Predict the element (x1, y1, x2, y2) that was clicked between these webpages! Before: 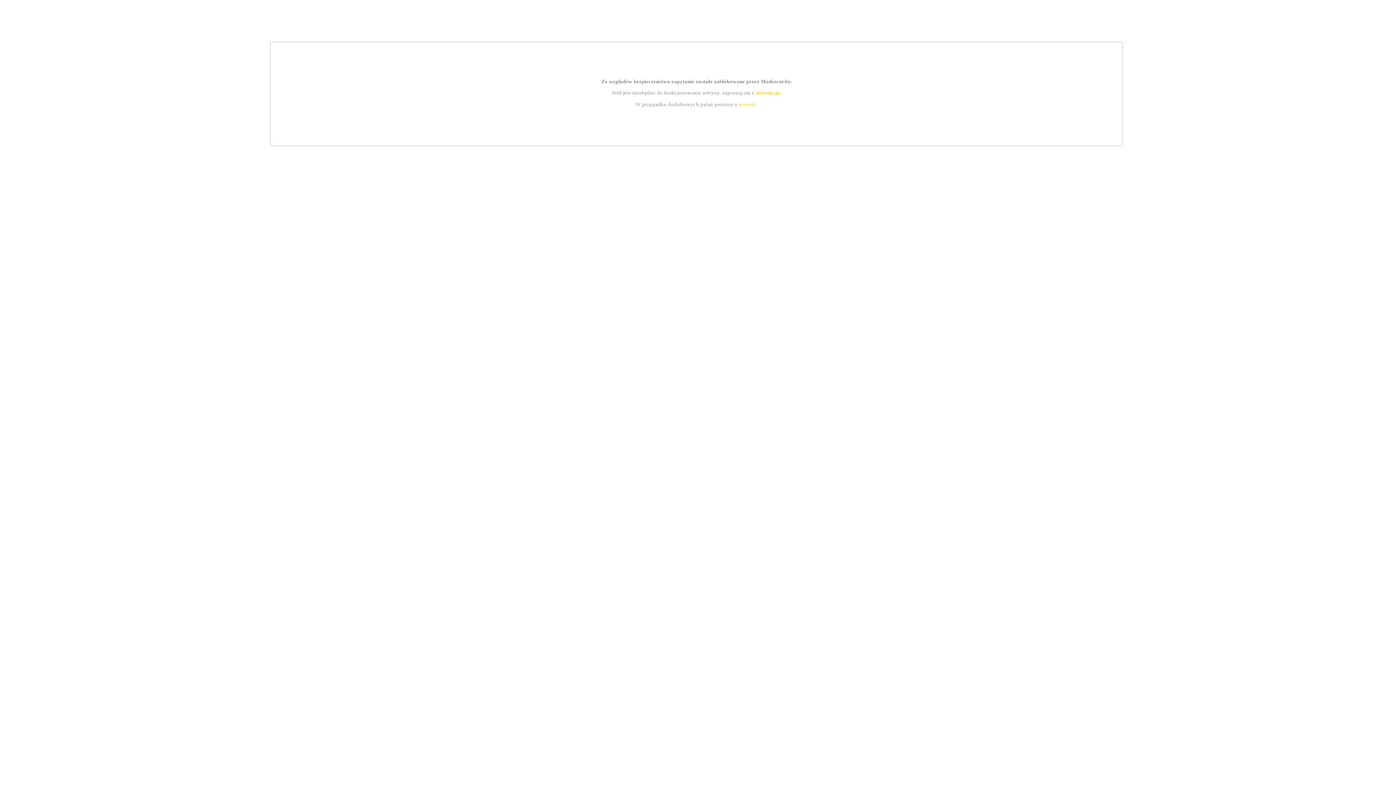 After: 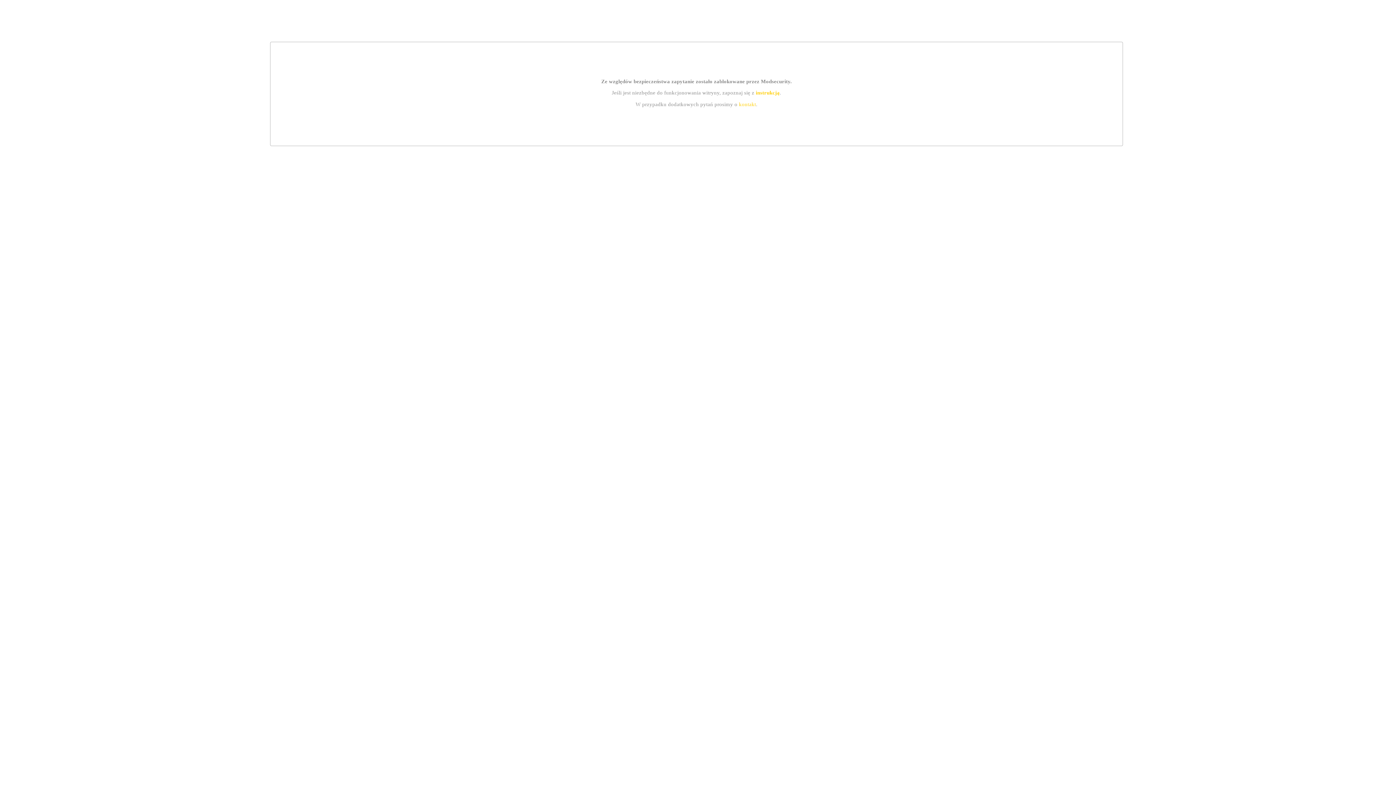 Action: label: instrukcją bbox: (755, 89, 779, 95)